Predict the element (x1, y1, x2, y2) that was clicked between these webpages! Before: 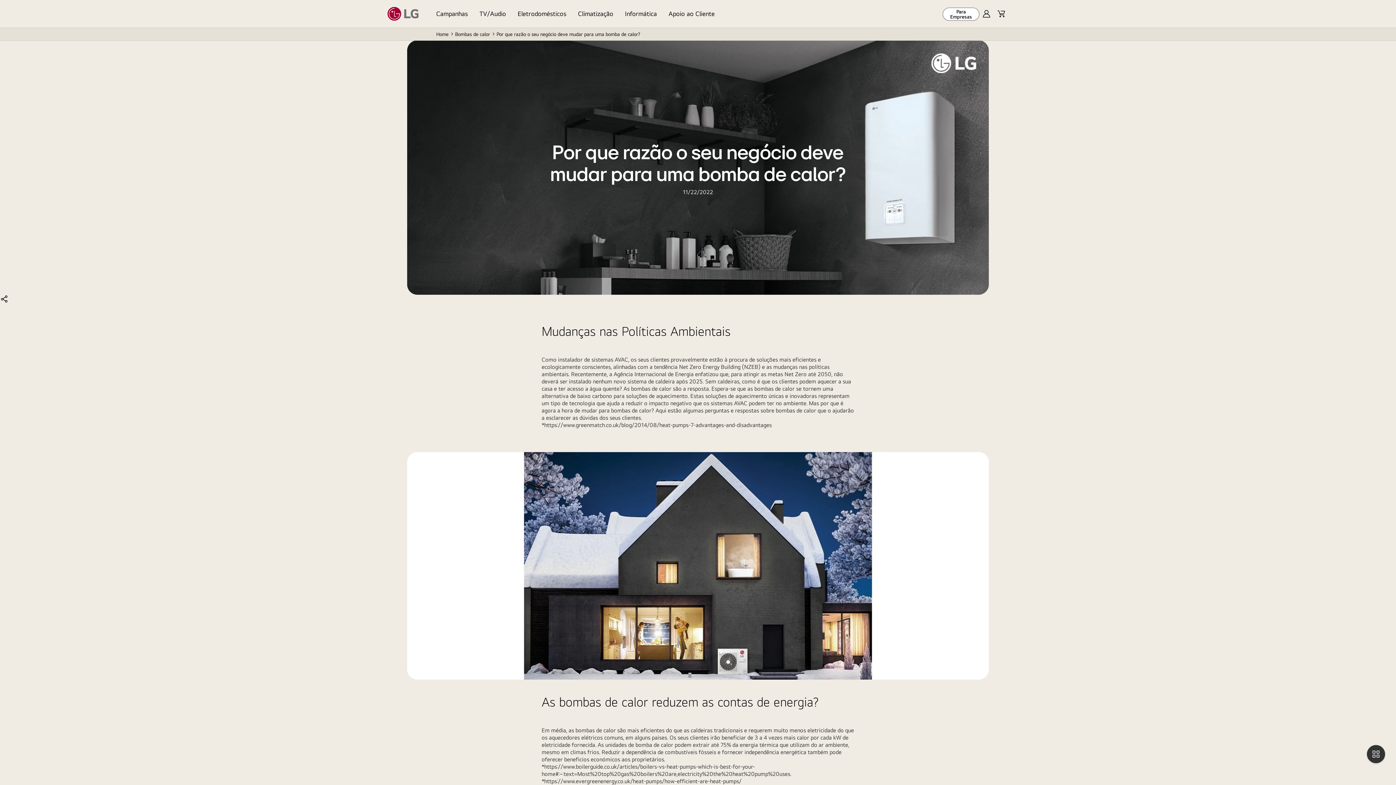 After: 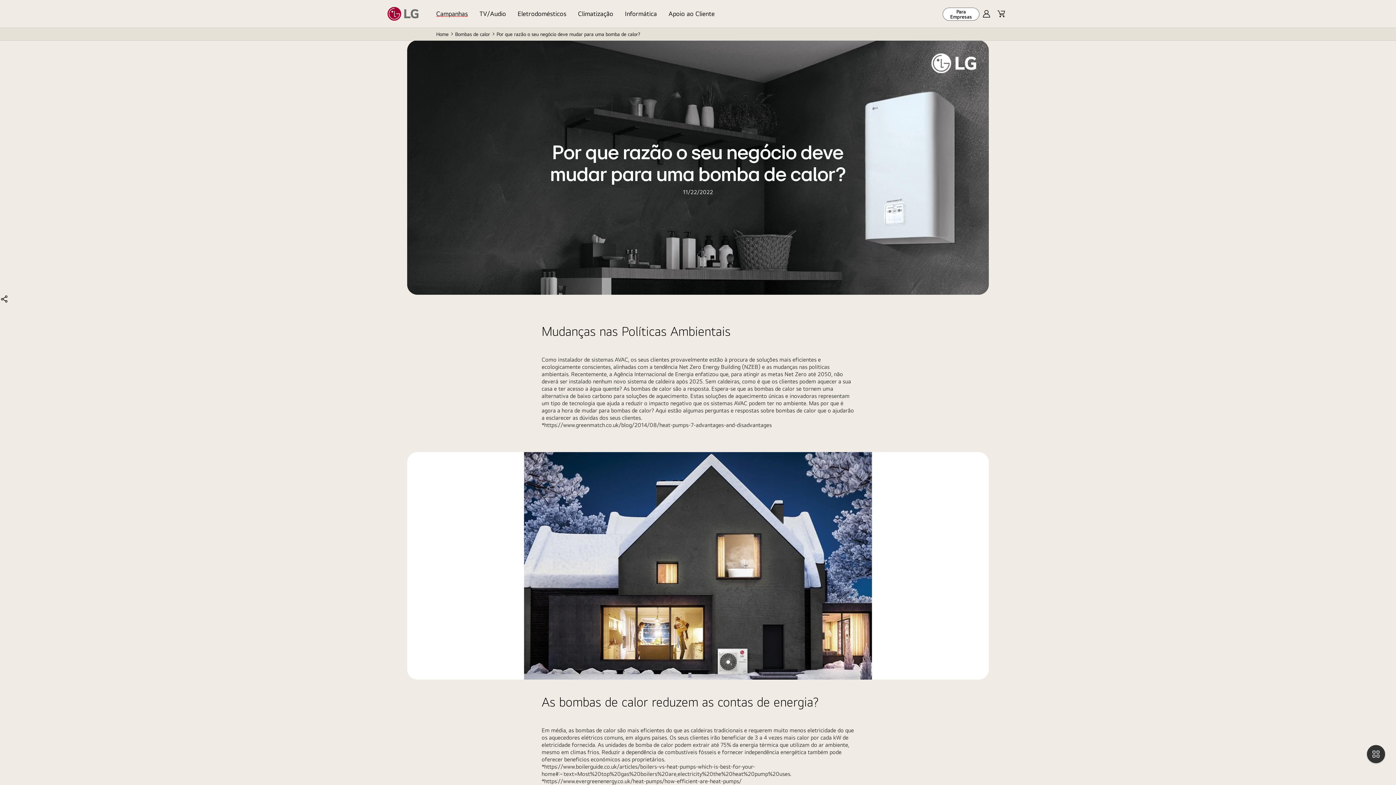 Action: bbox: (436, 0, 473, 27) label: Campanhas